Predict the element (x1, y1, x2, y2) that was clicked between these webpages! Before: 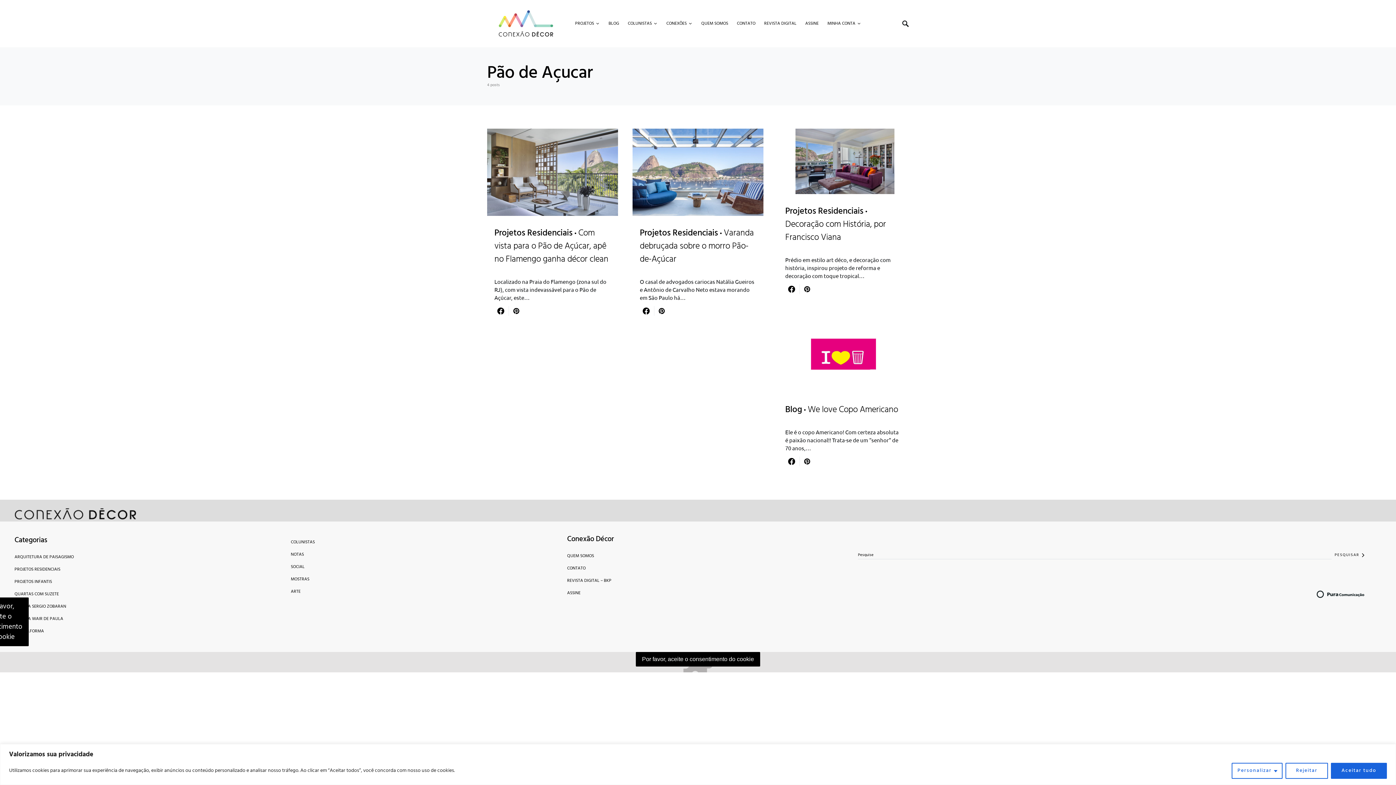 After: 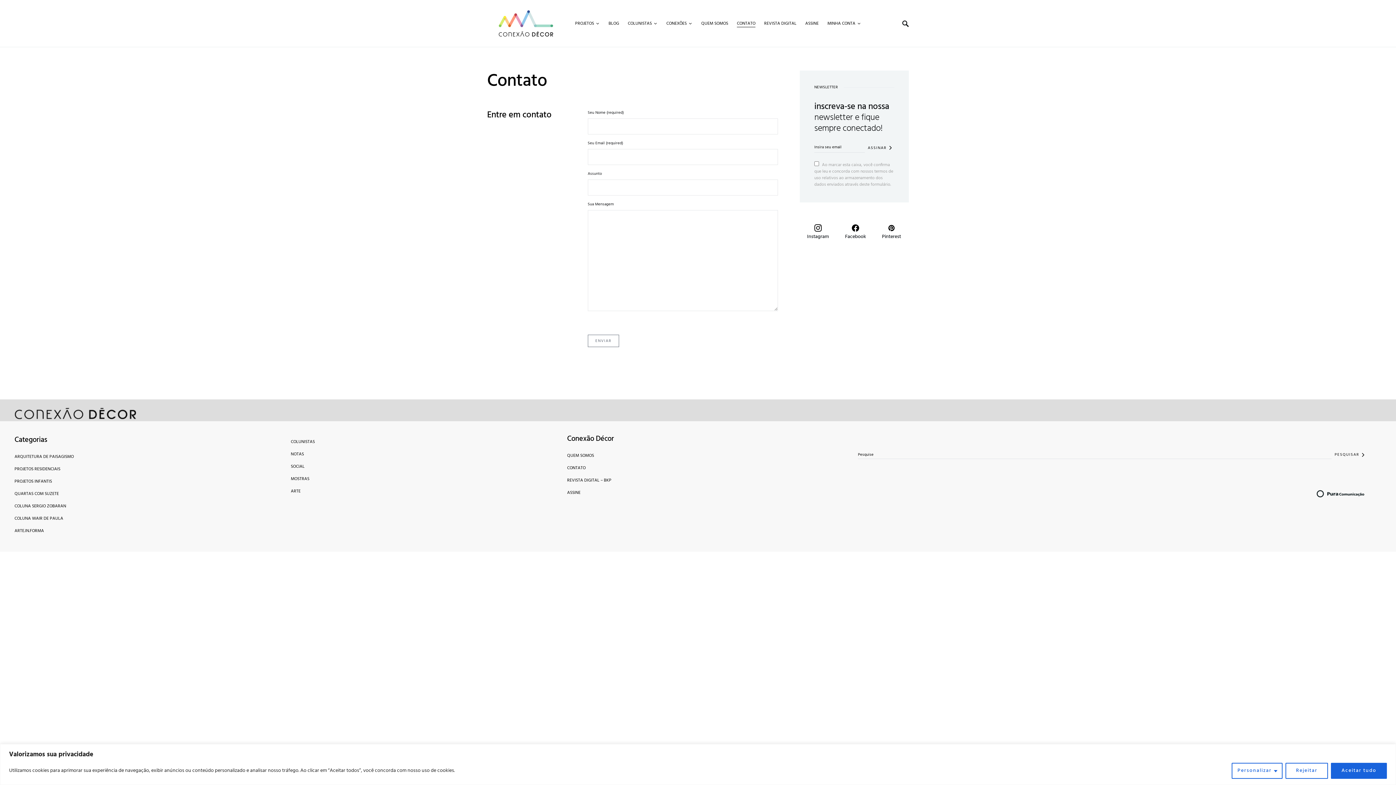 Action: bbox: (567, 562, 829, 575) label: CONTATO